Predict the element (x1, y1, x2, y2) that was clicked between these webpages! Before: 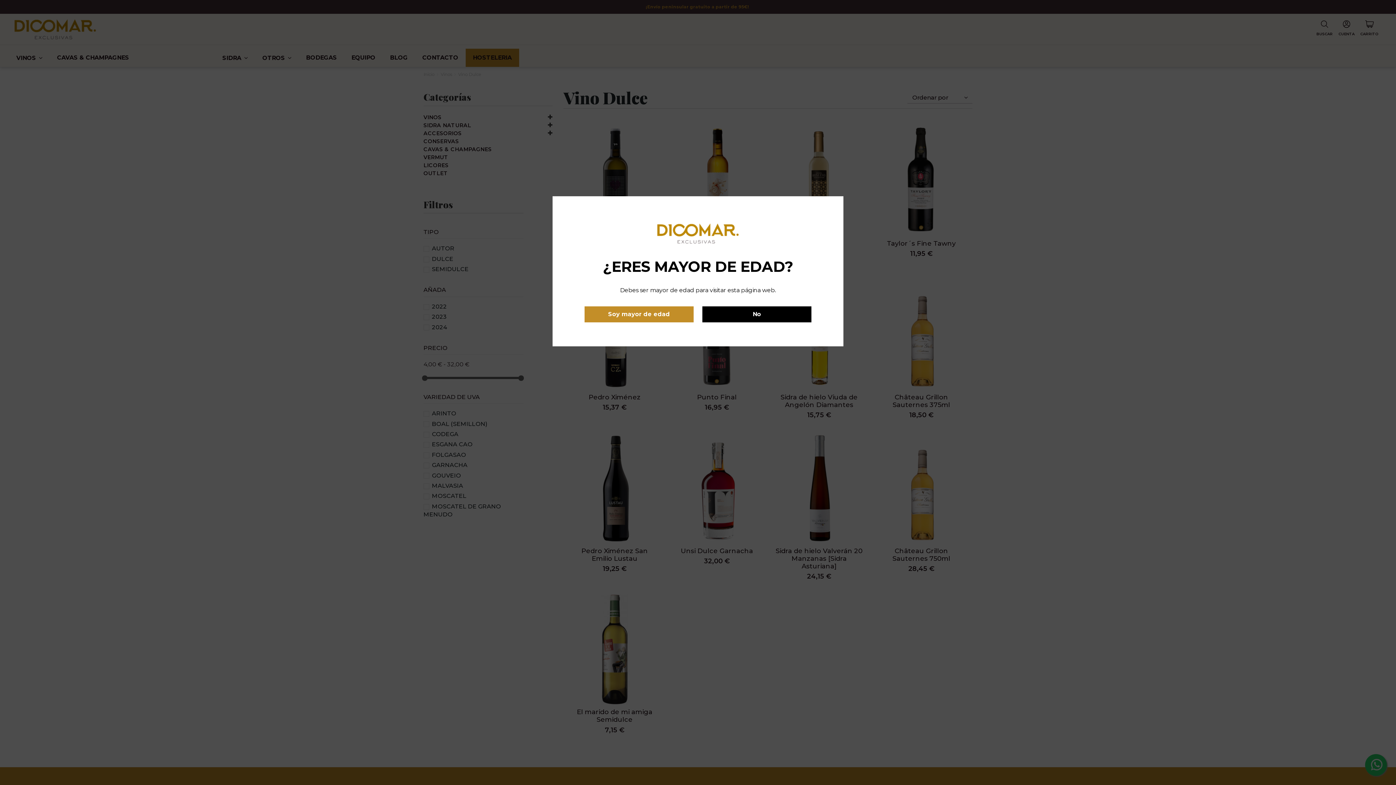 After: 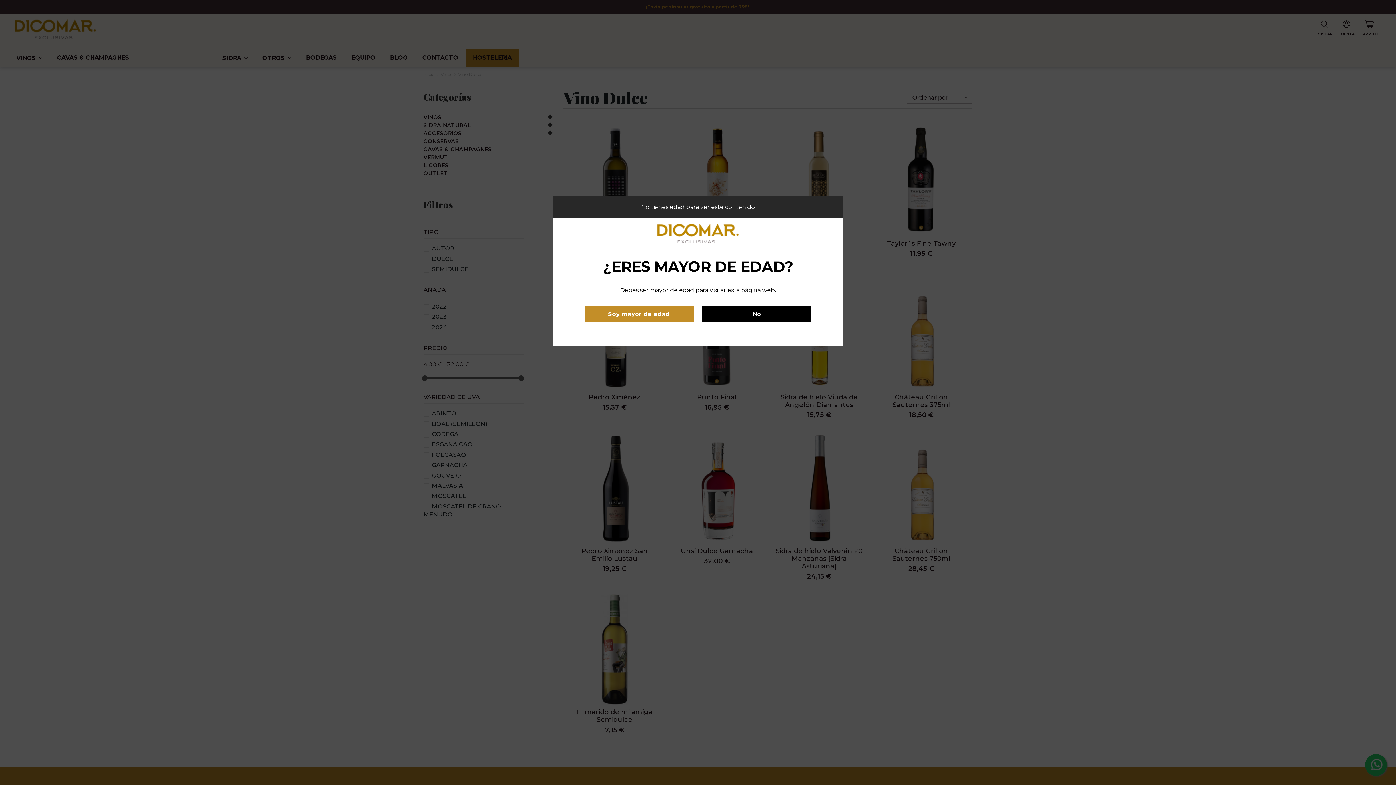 Action: label: No bbox: (702, 306, 811, 322)